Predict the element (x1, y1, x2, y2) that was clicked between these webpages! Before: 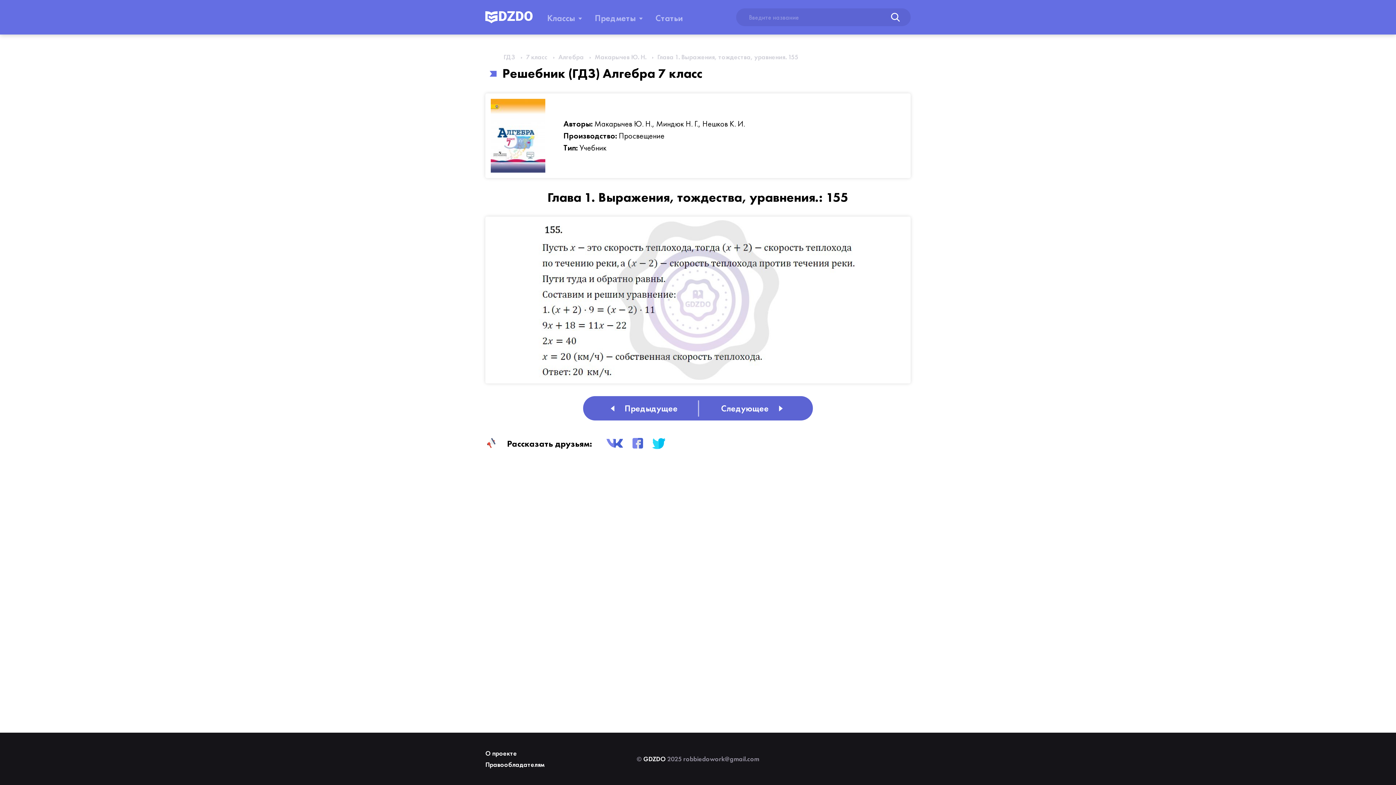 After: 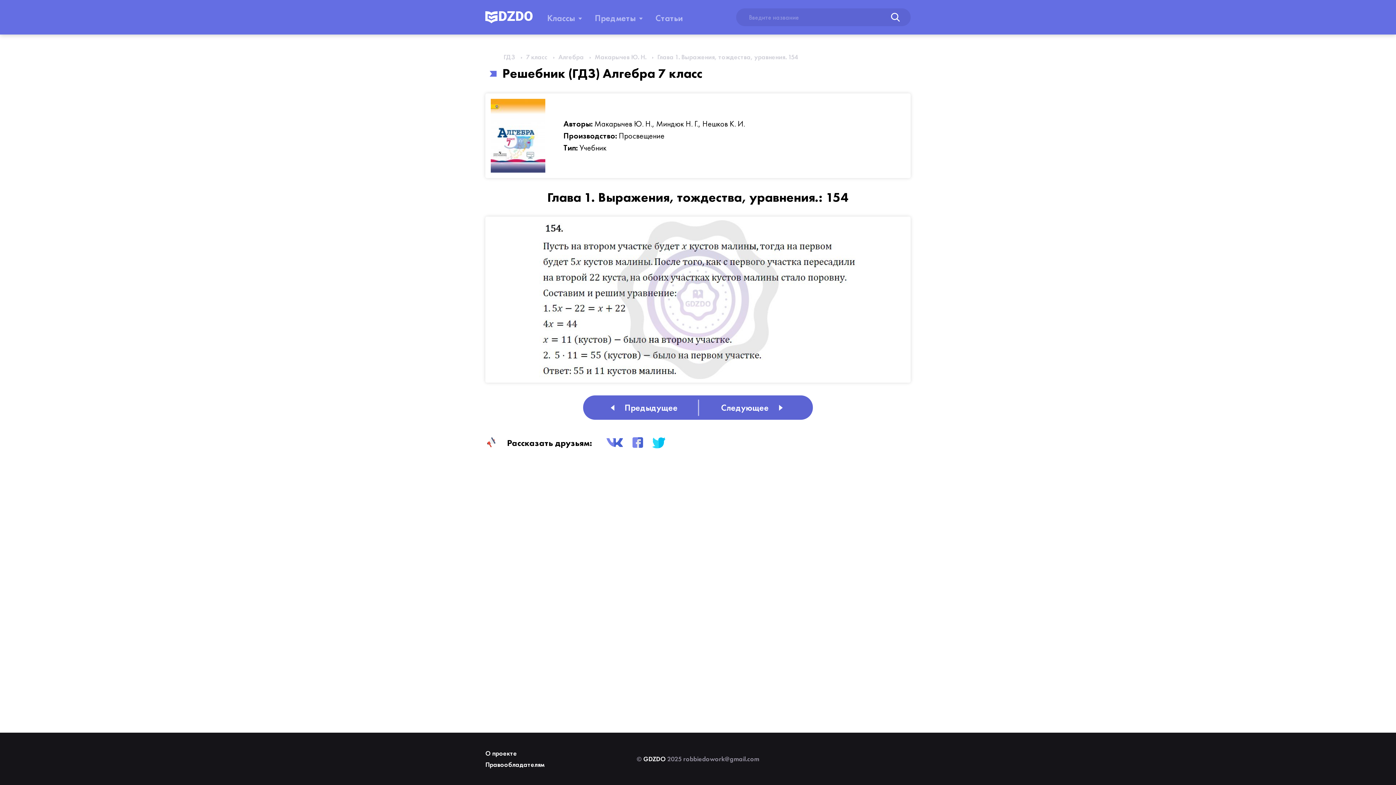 Action: label: Предыдущее bbox: (583, 396, 698, 420)